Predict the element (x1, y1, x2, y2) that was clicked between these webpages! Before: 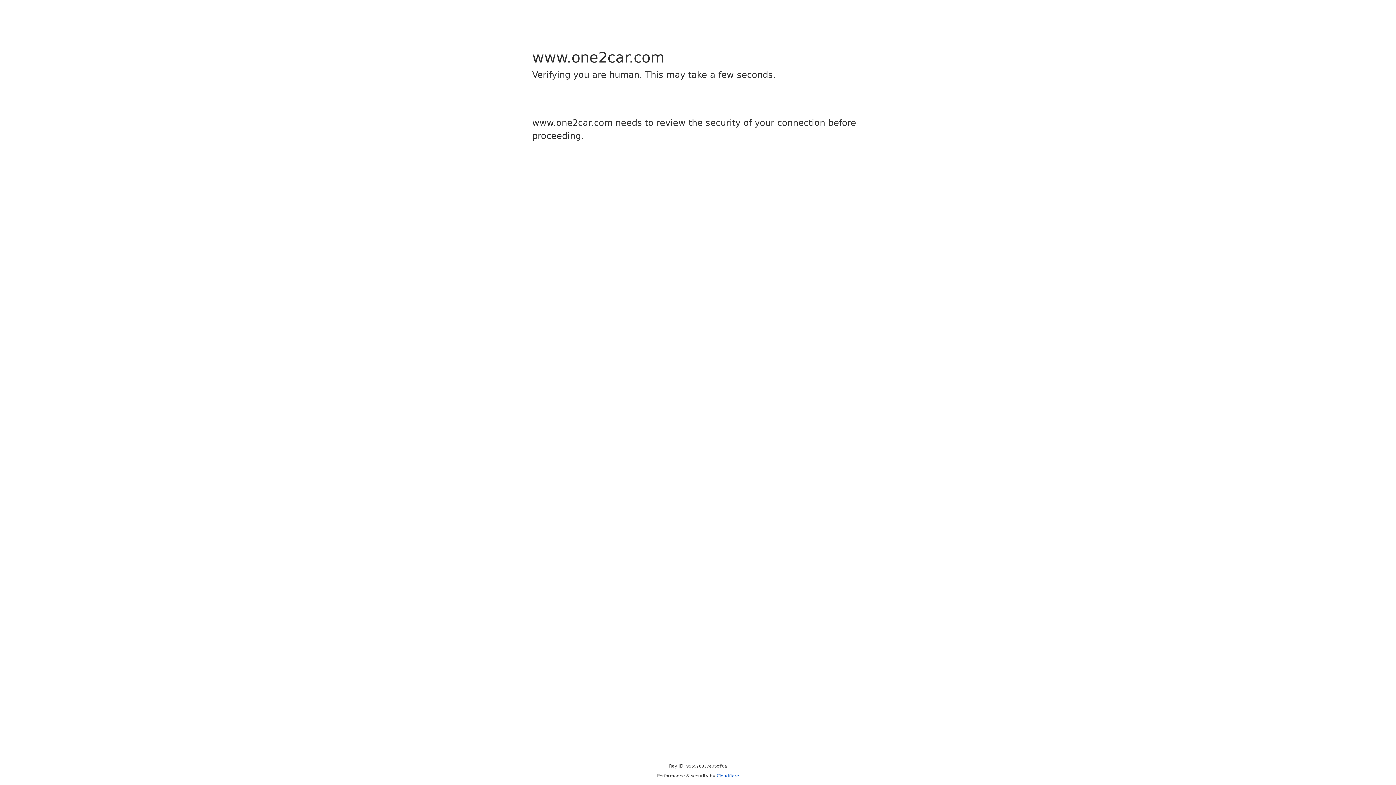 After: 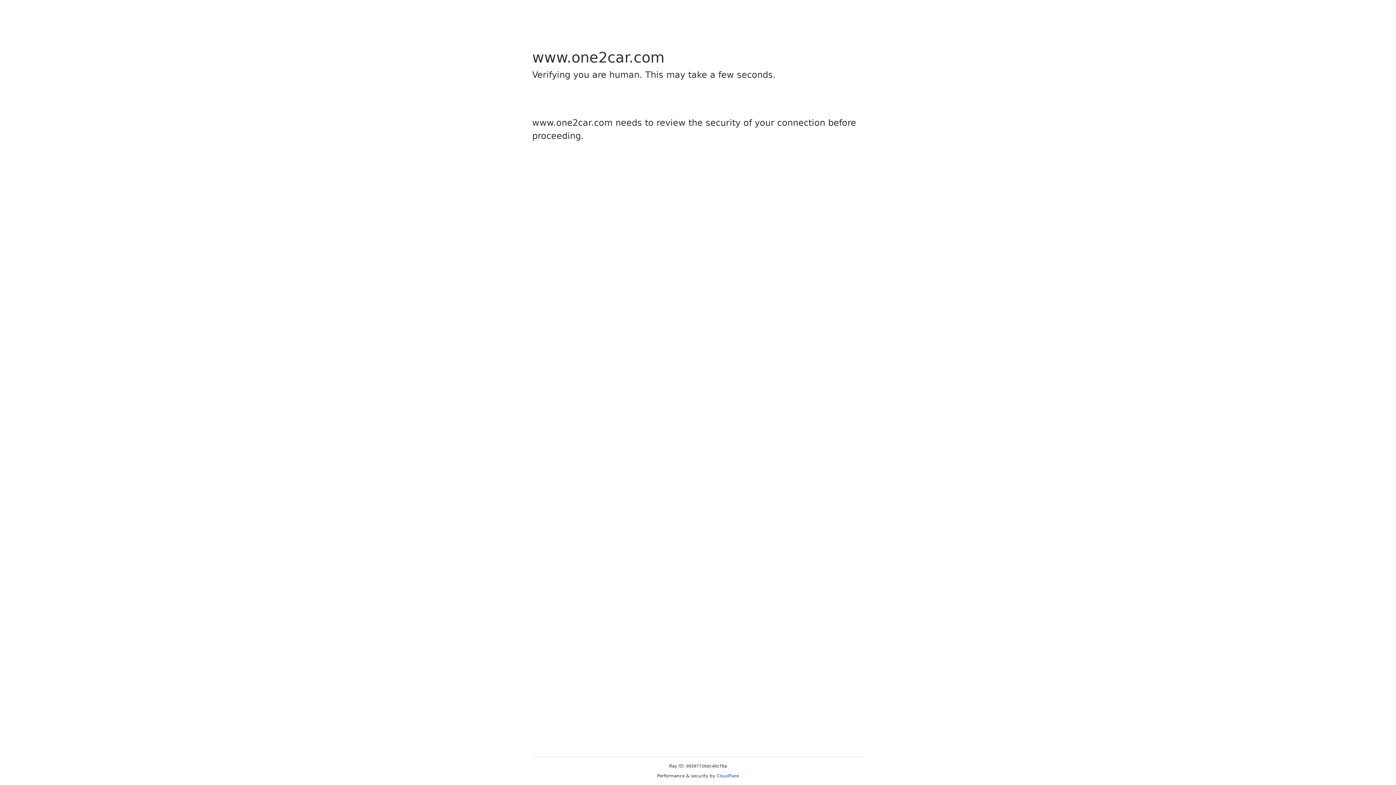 Action: label: Cloudflare bbox: (716, 773, 739, 778)